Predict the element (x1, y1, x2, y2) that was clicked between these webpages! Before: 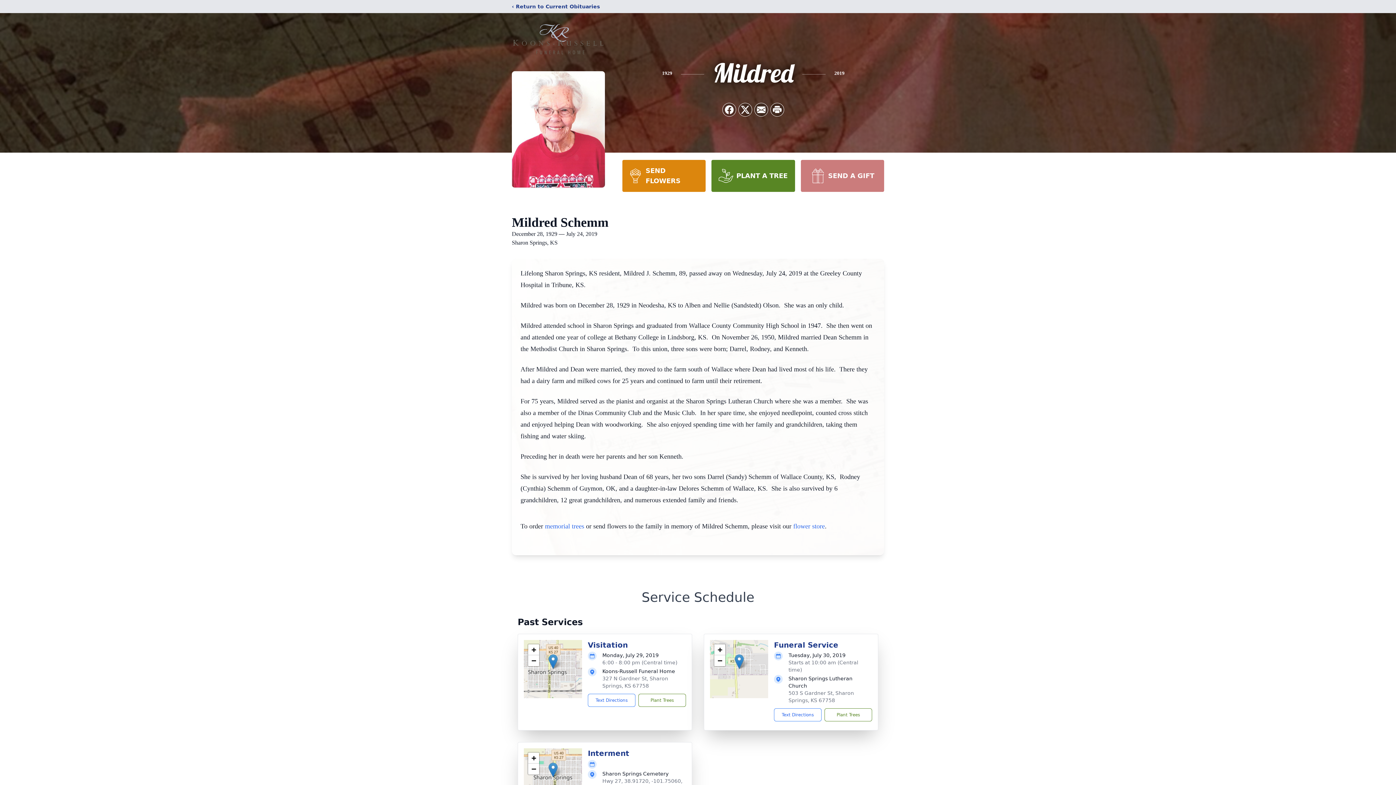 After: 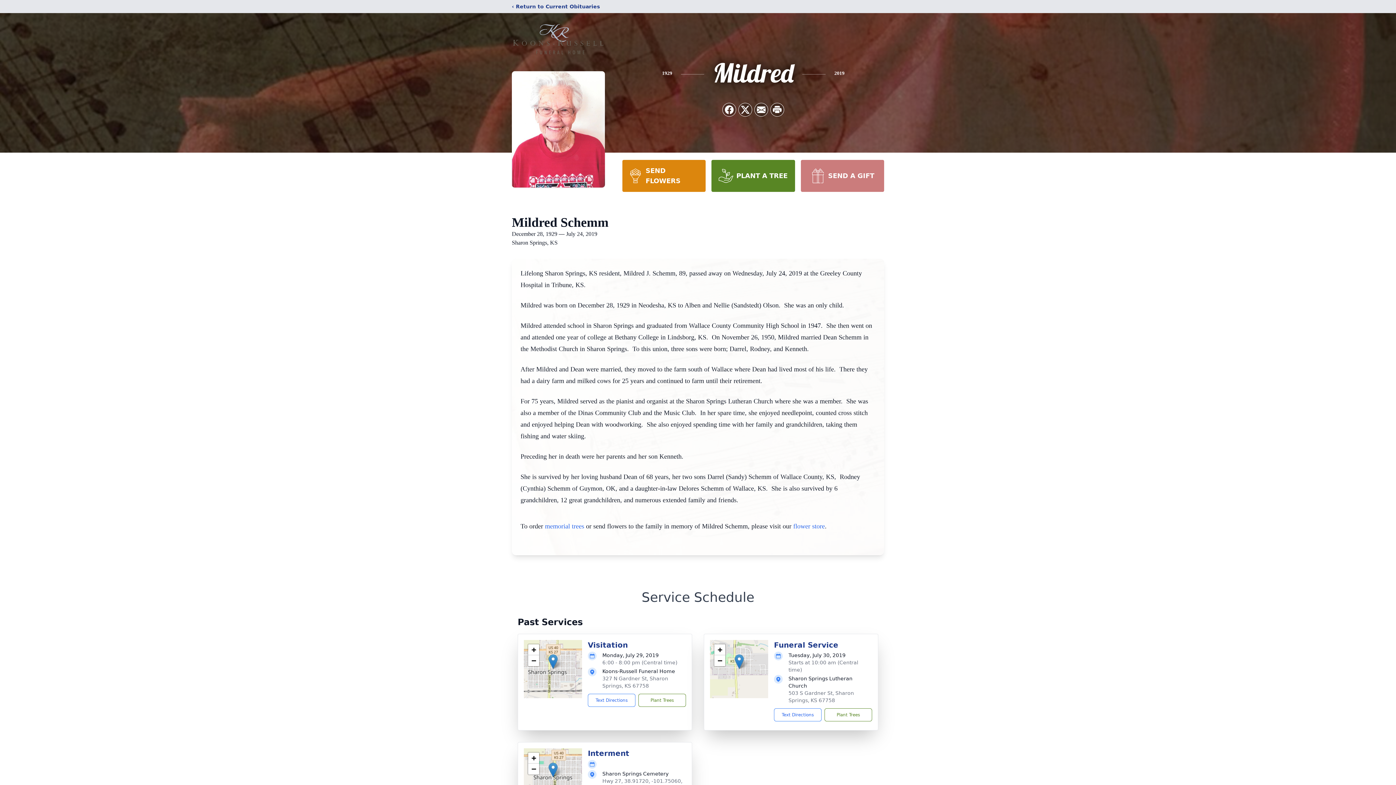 Action: bbox: (548, 762, 557, 777)